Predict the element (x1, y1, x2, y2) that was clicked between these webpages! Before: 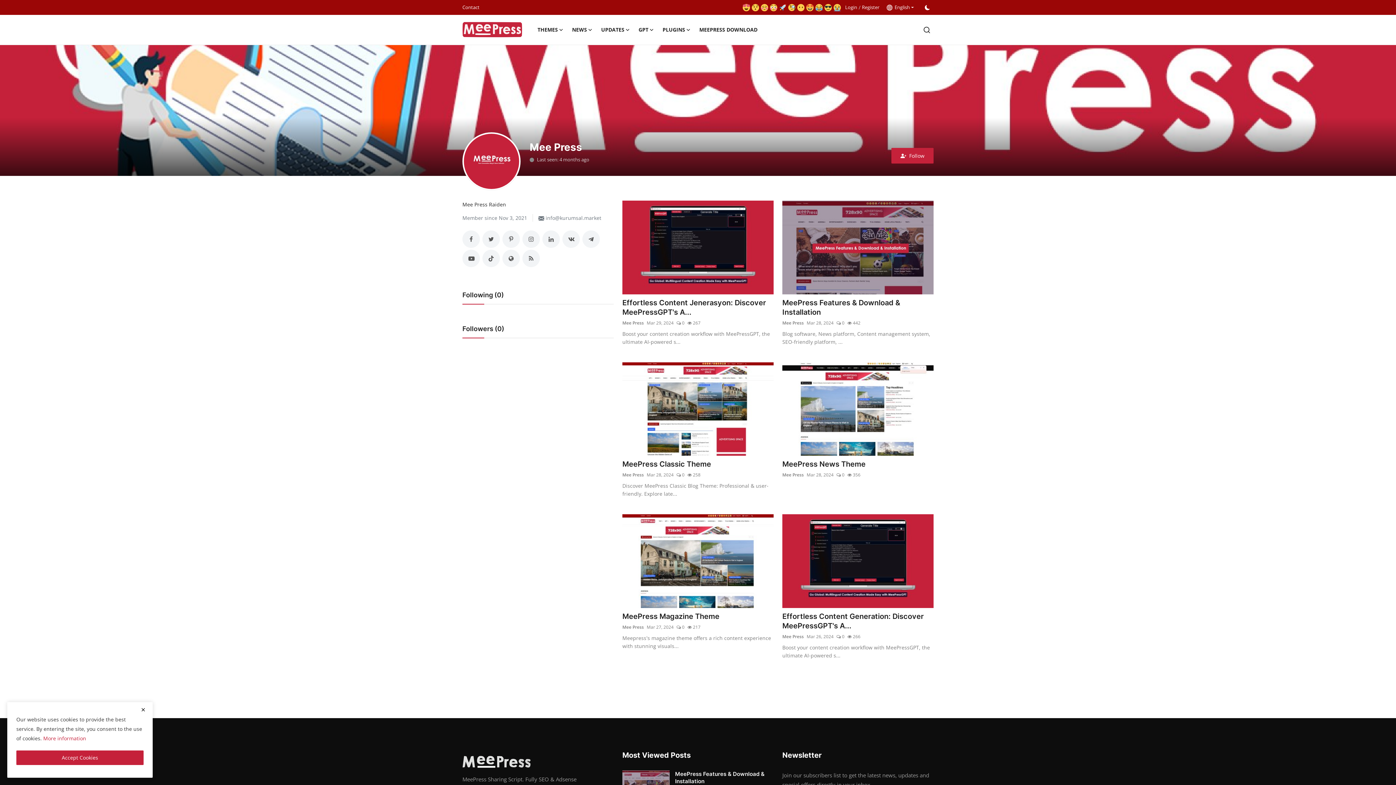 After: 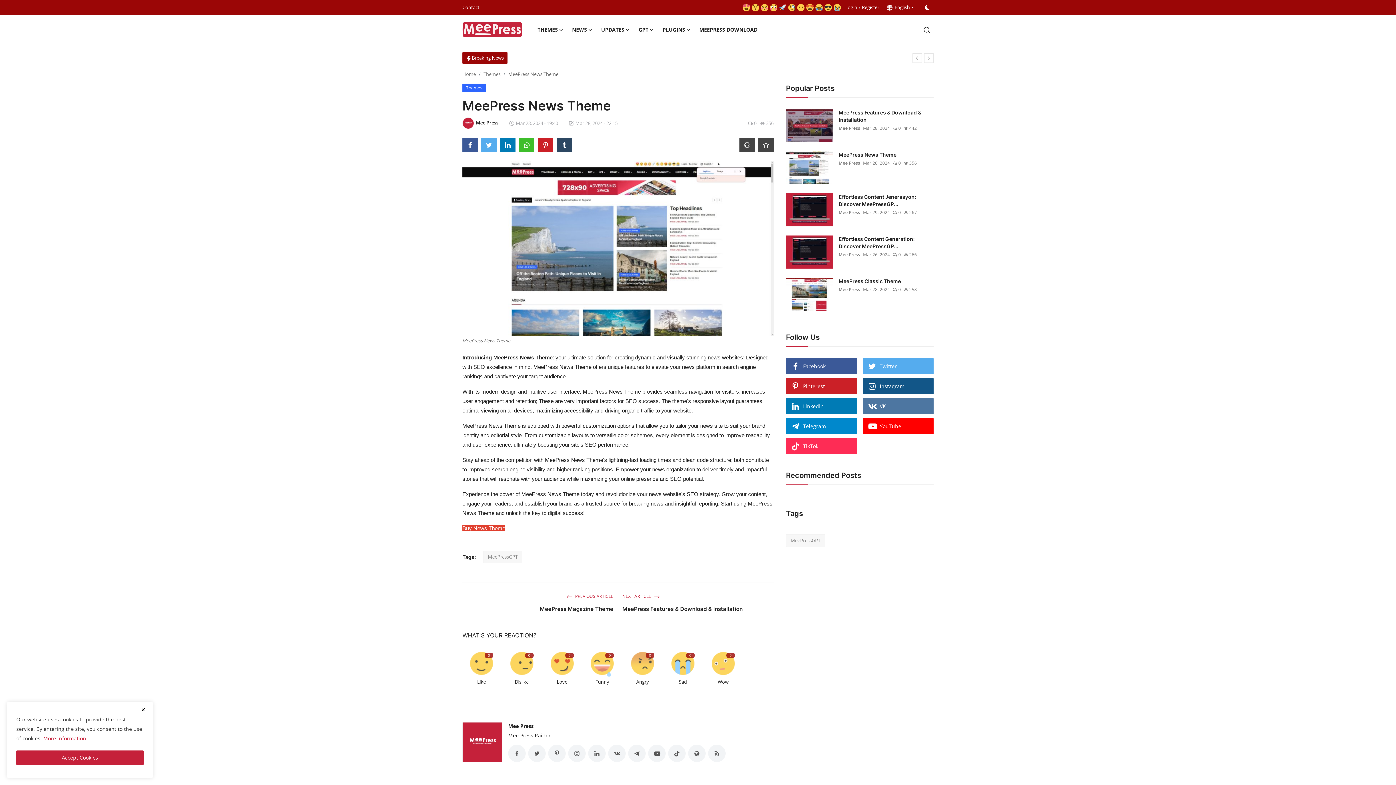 Action: bbox: (782, 362, 933, 456)